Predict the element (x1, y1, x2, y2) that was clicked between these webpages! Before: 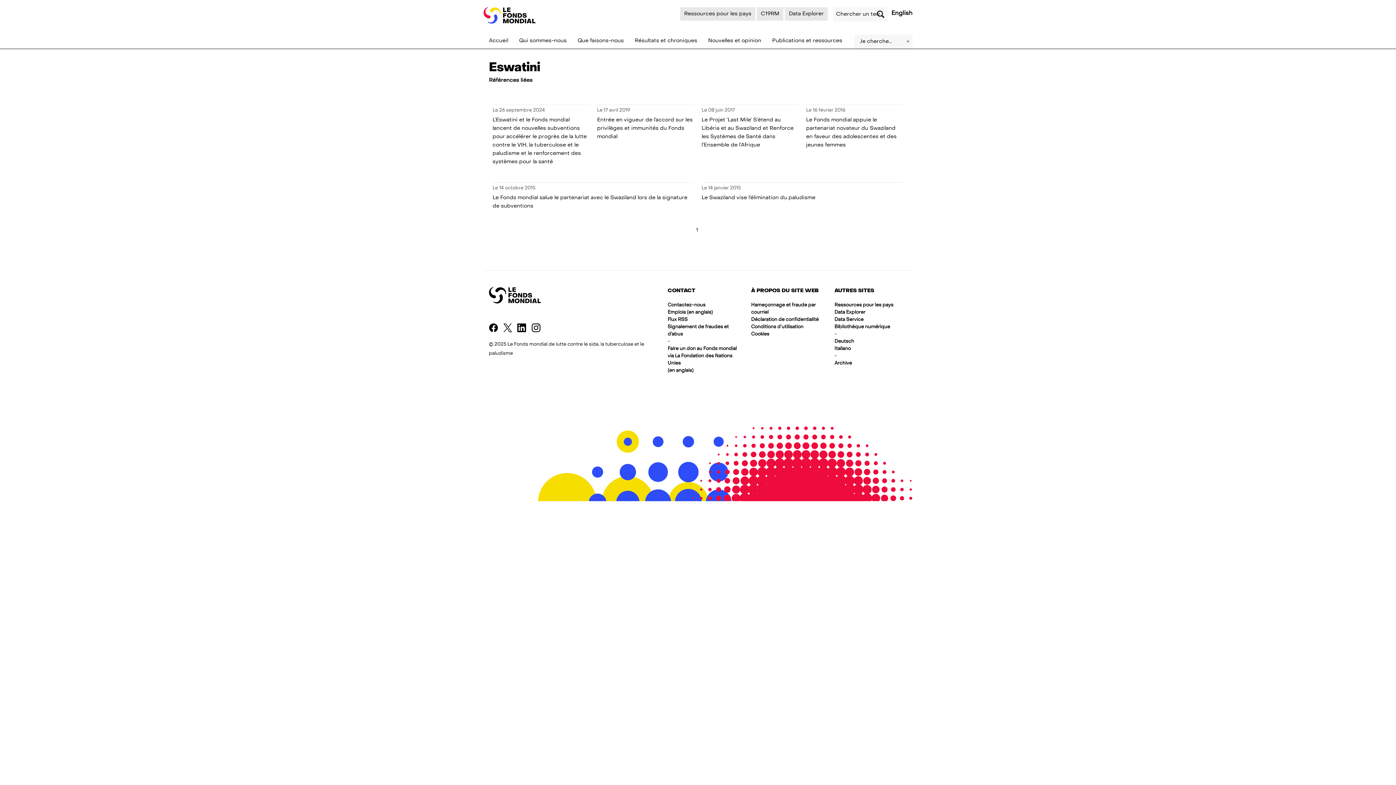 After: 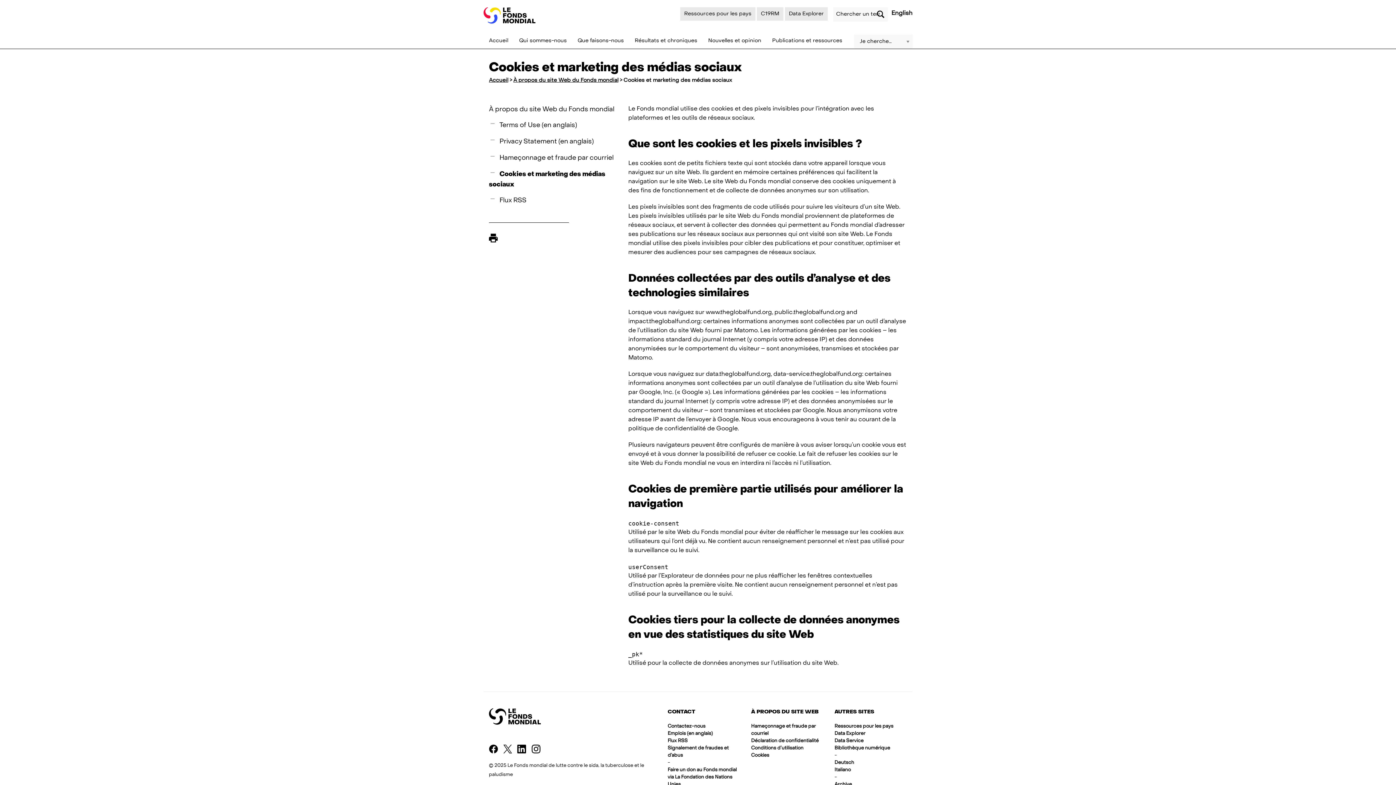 Action: bbox: (751, 332, 769, 336) label: Cookies